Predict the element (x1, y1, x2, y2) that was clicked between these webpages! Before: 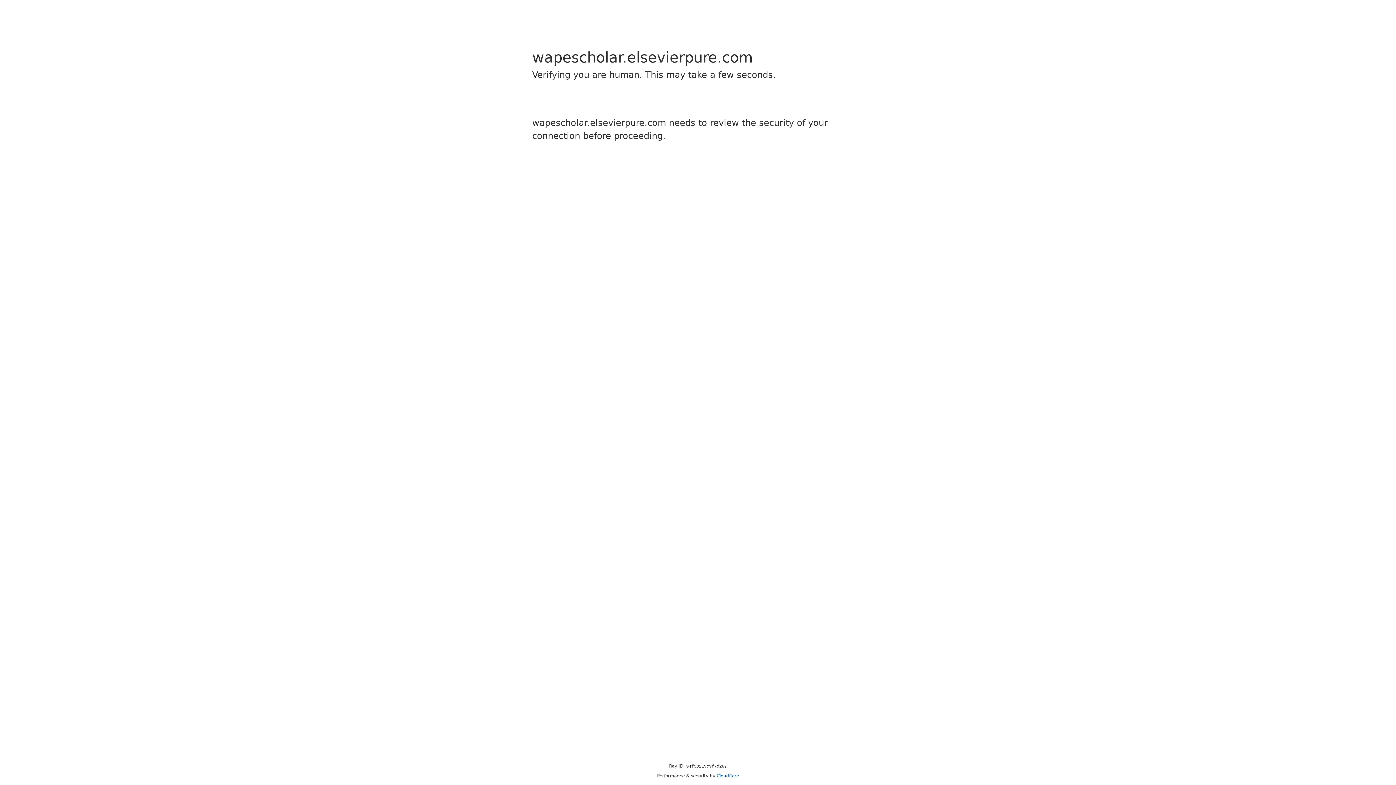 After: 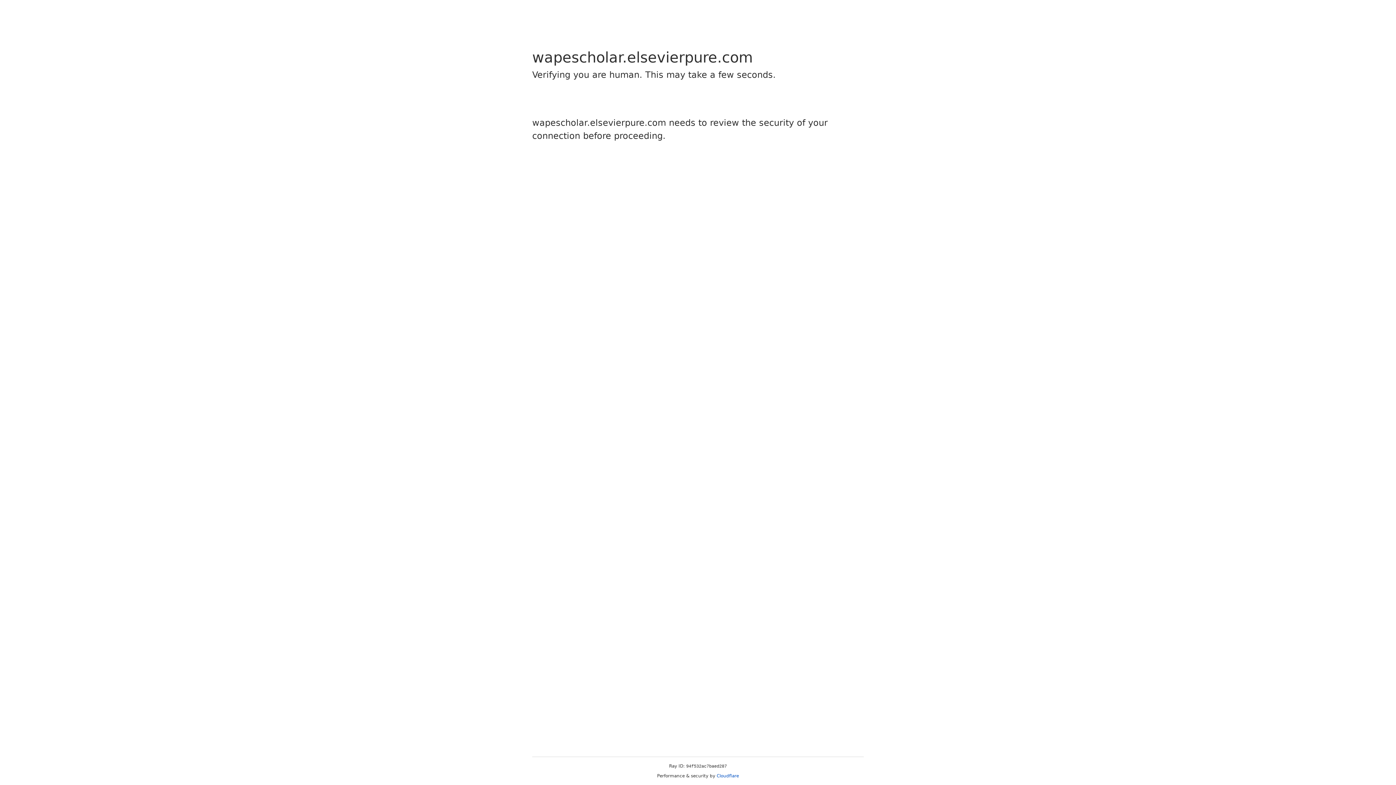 Action: label: Cloudflare bbox: (716, 773, 739, 778)